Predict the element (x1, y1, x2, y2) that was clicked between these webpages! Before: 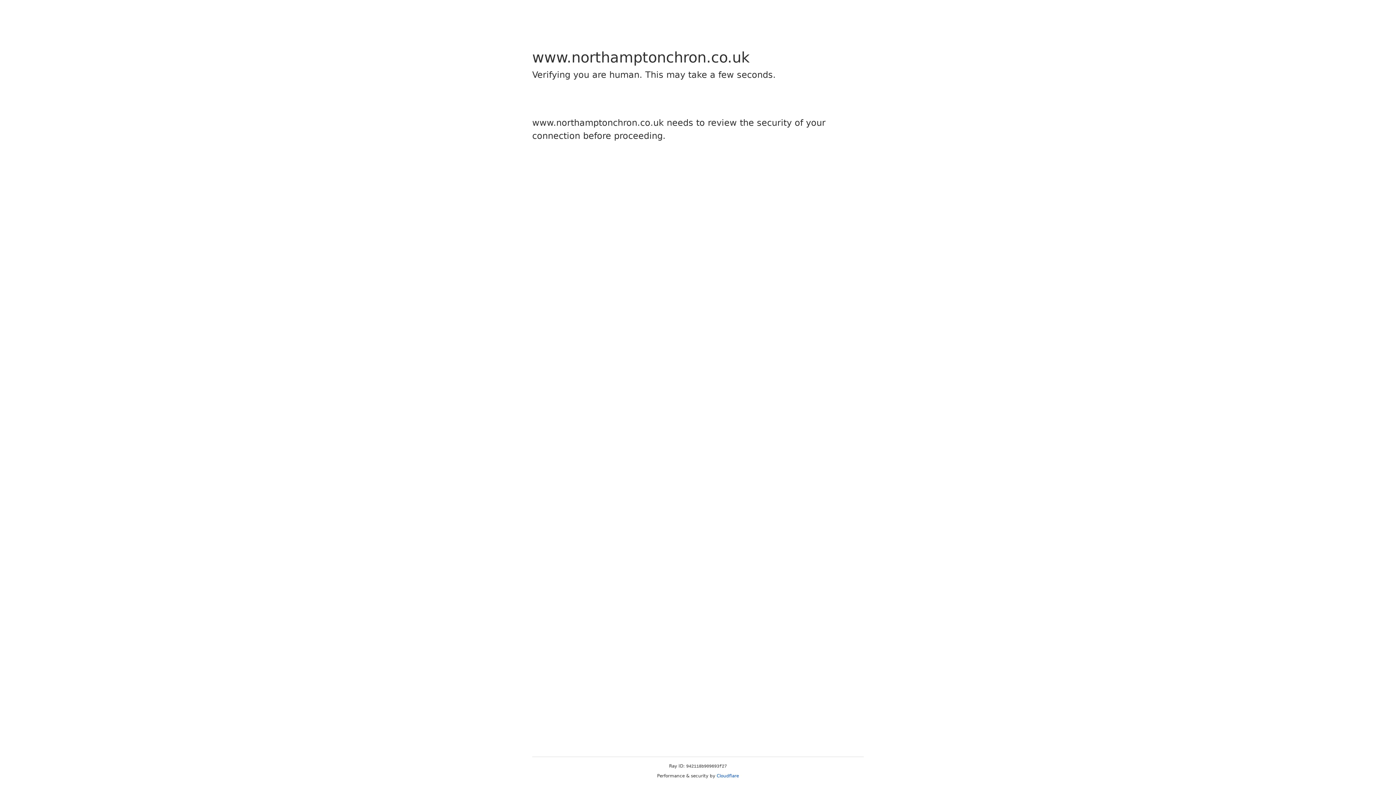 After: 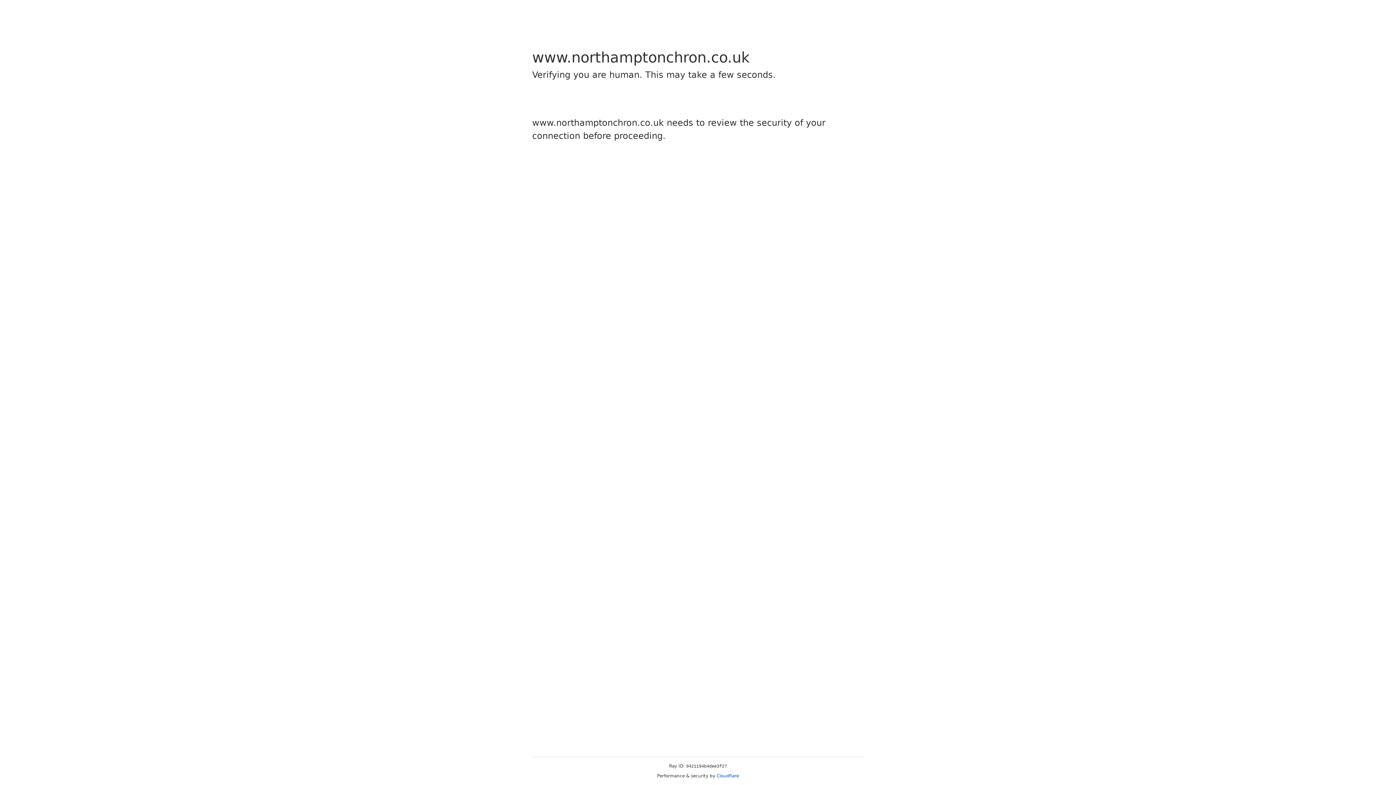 Action: bbox: (716, 773, 739, 778) label: Cloudflare